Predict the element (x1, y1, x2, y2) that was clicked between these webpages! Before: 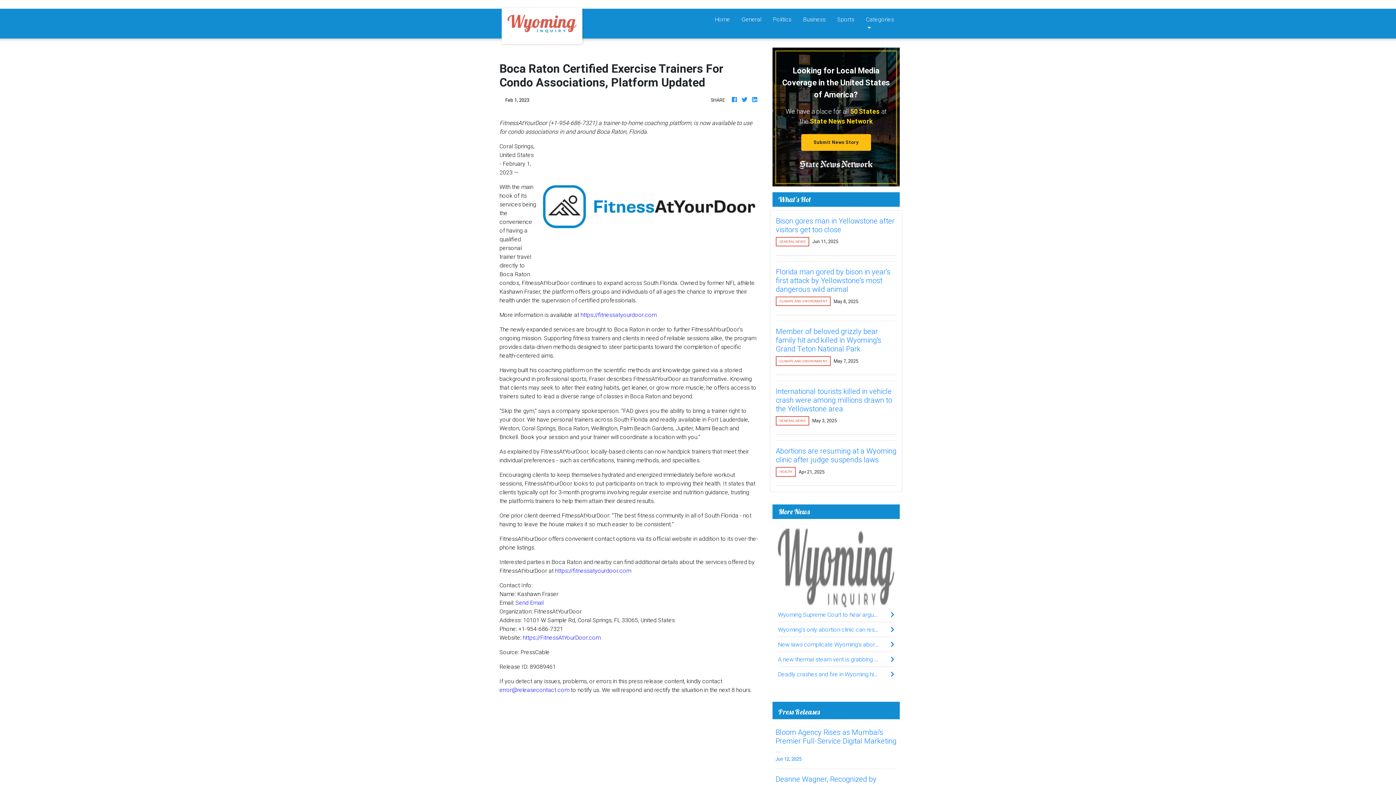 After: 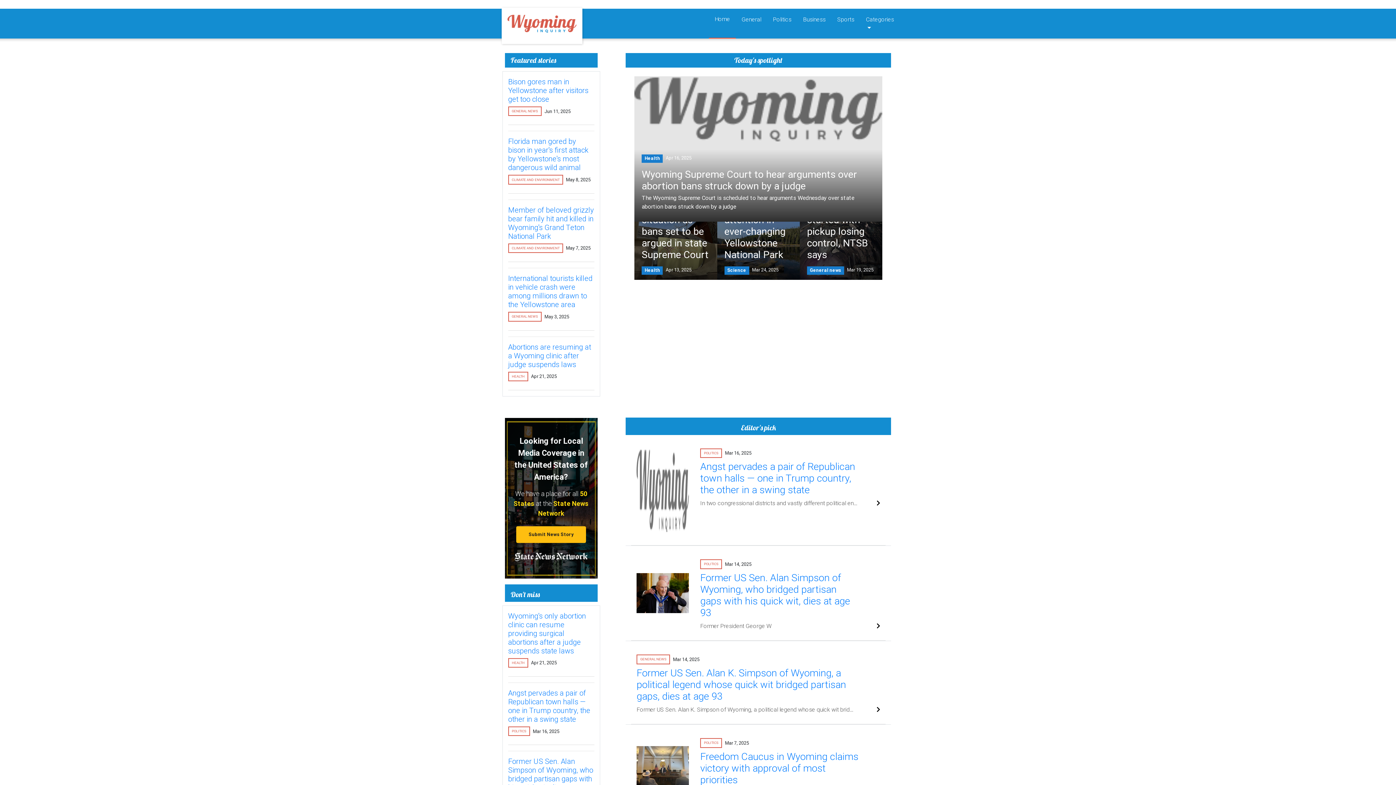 Action: bbox: (730, 95, 738, 104)